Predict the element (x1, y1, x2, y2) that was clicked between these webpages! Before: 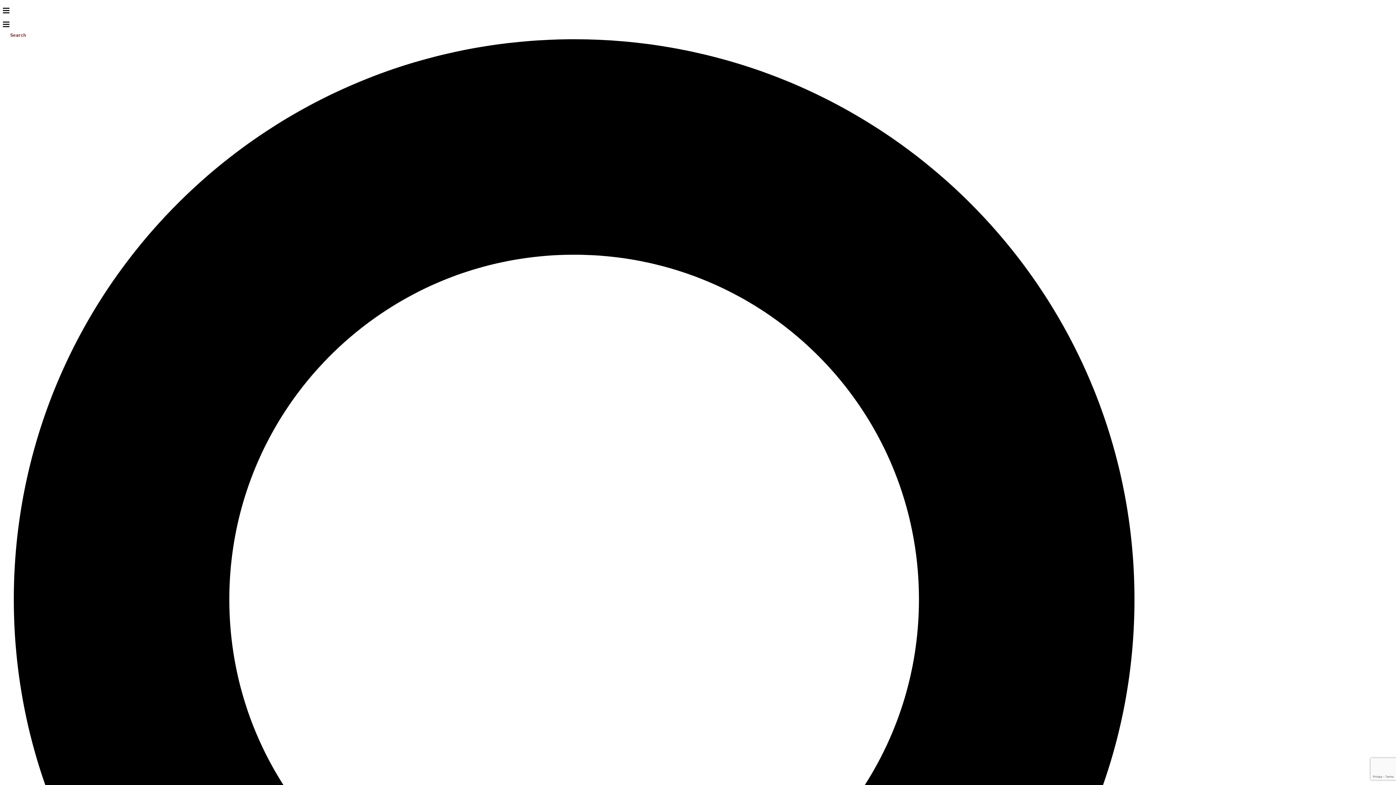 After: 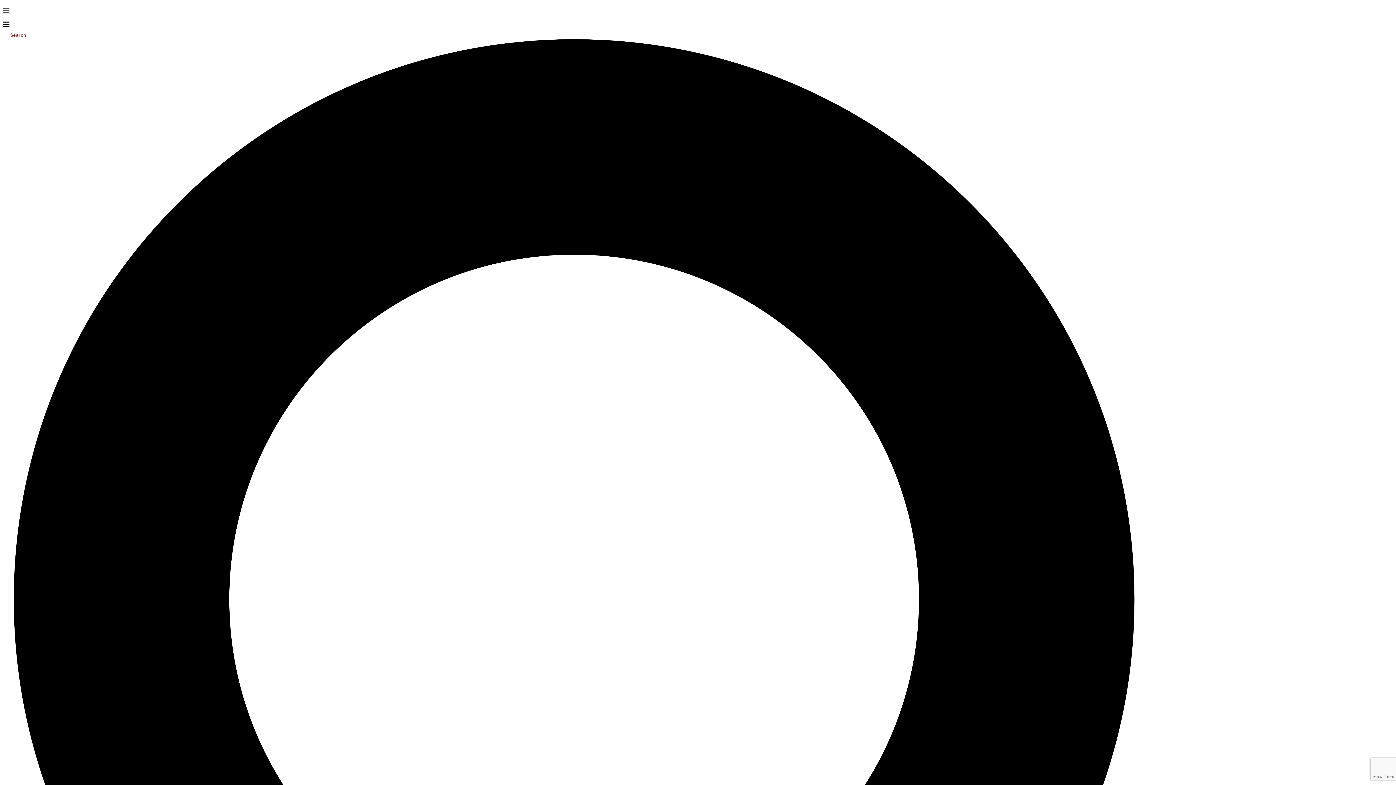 Action: bbox: (2, 8, 9, 16)